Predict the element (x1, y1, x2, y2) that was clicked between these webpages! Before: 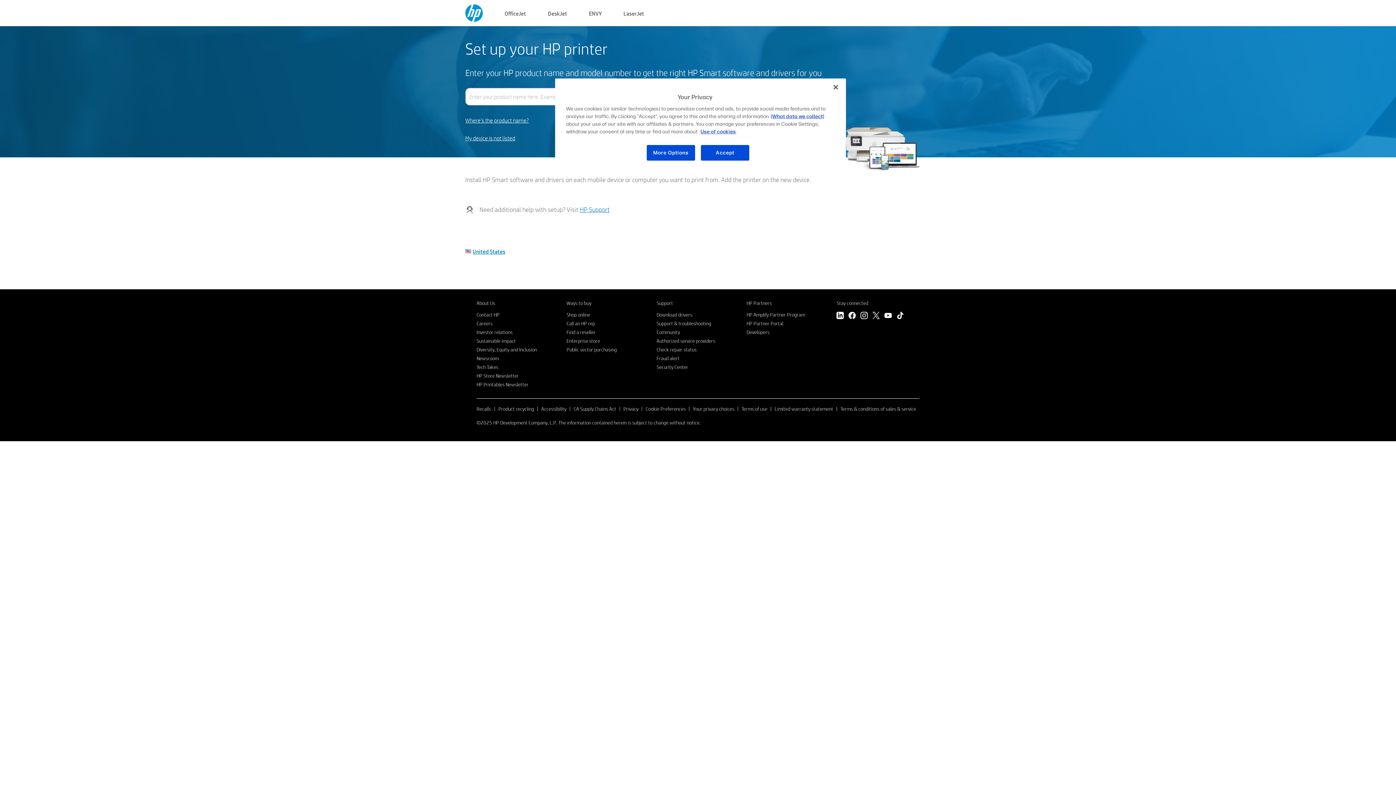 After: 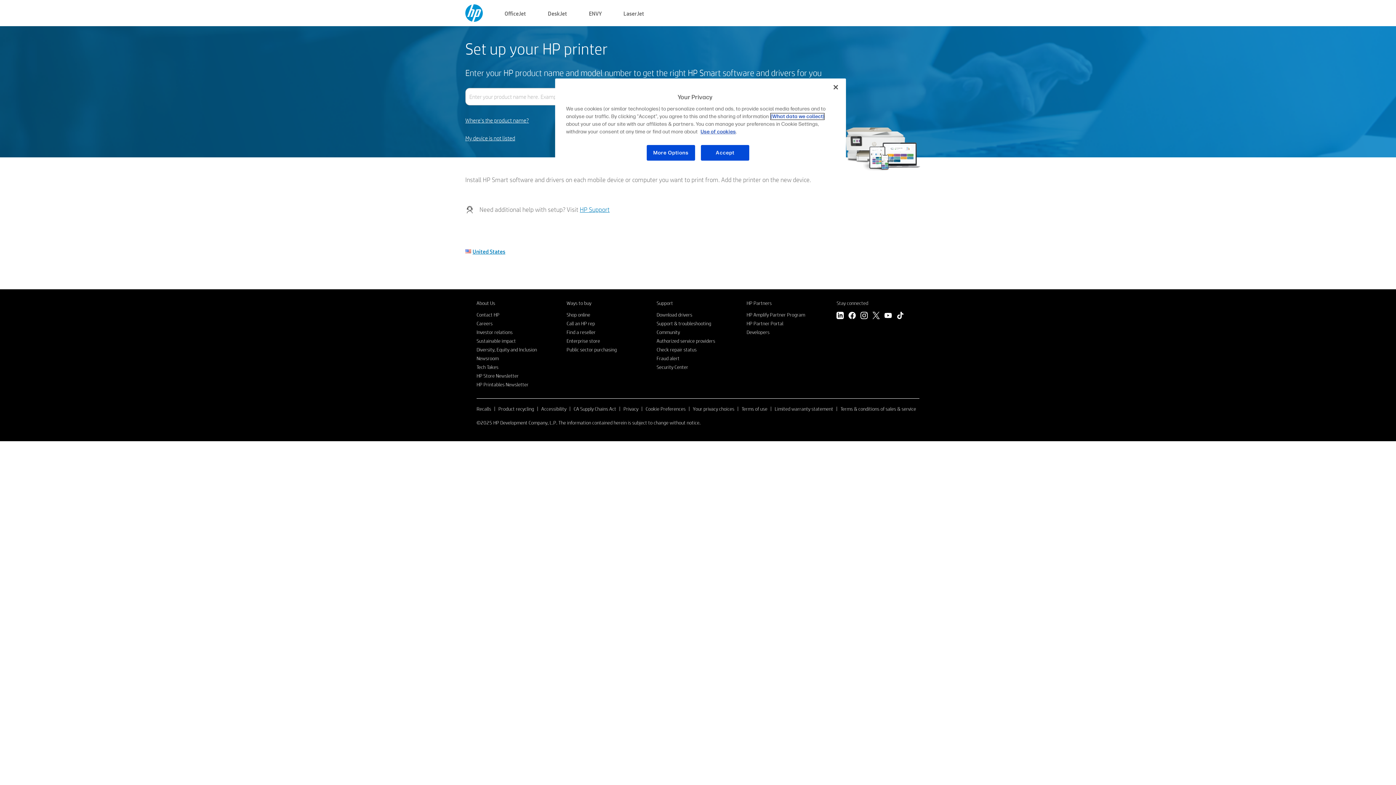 Action: label: (What data we collect) bbox: (770, 113, 824, 119)